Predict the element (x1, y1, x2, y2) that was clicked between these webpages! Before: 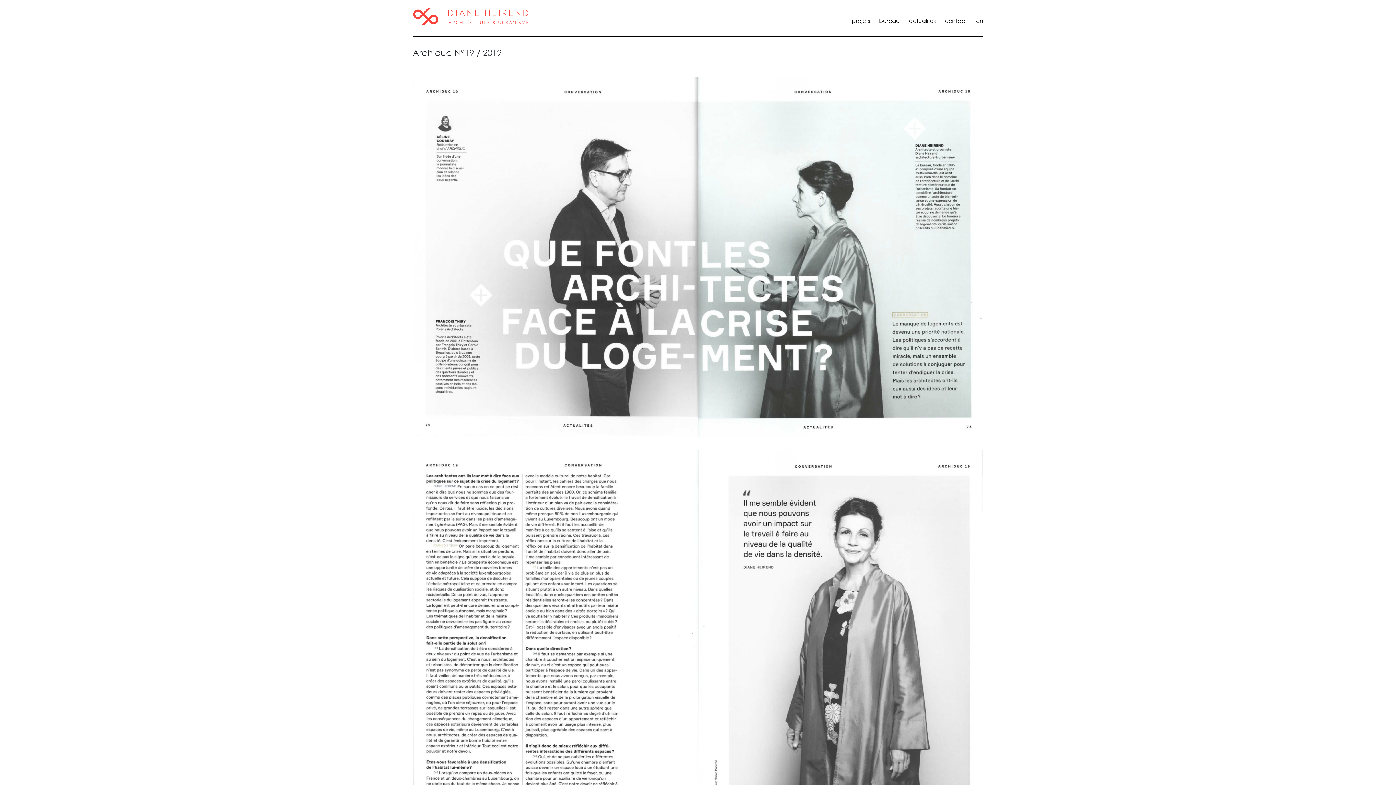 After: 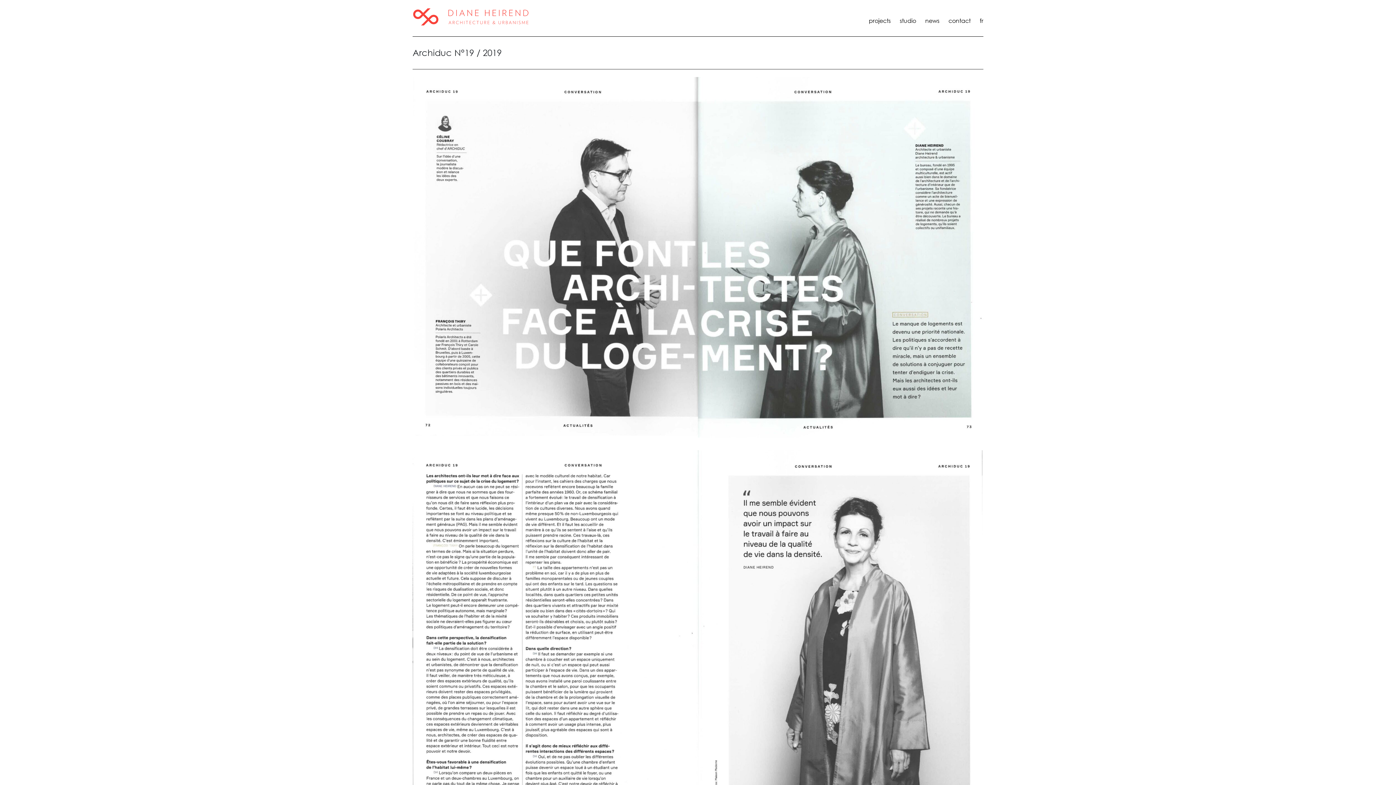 Action: bbox: (967, 13, 983, 28) label: en